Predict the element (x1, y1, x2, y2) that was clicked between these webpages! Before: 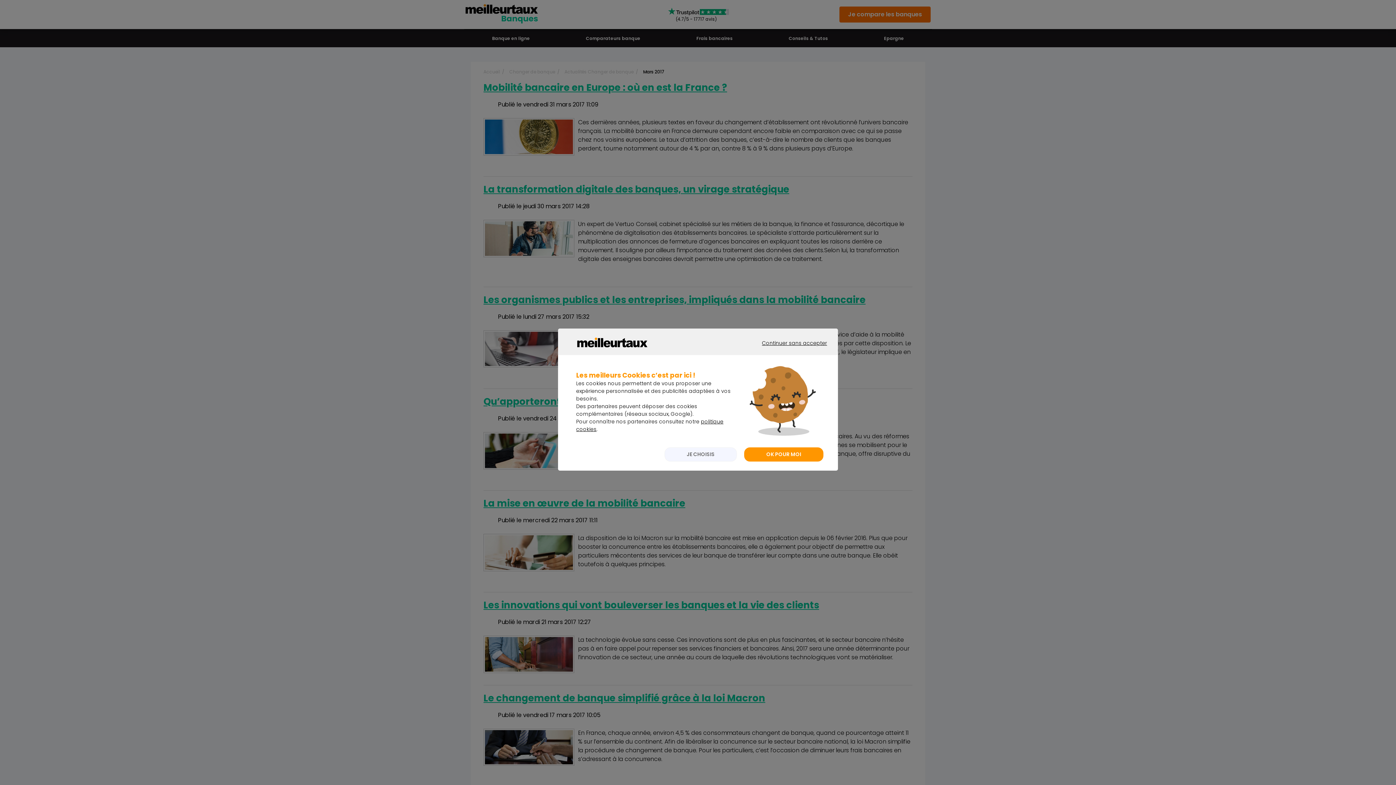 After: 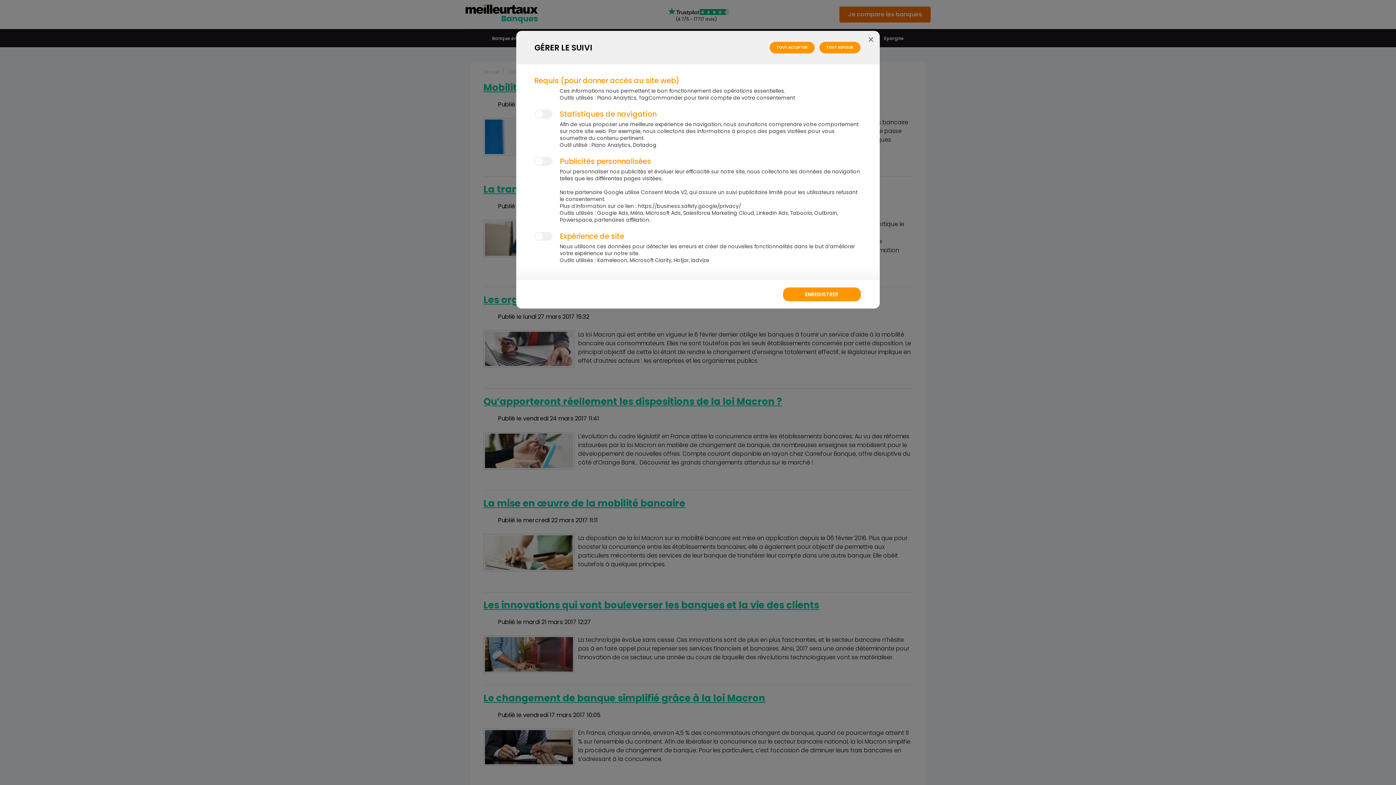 Action: label: JE CHOISIS bbox: (664, 447, 737, 461)